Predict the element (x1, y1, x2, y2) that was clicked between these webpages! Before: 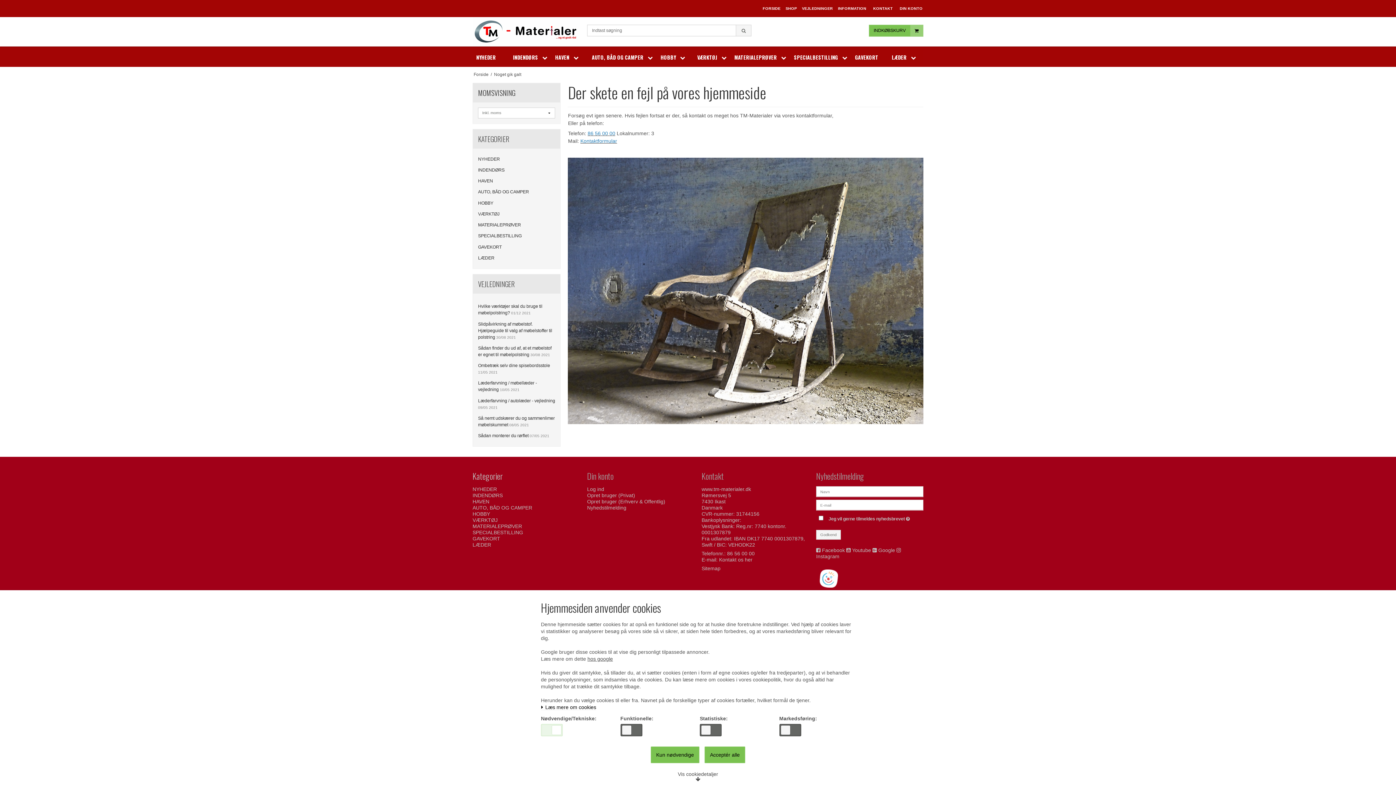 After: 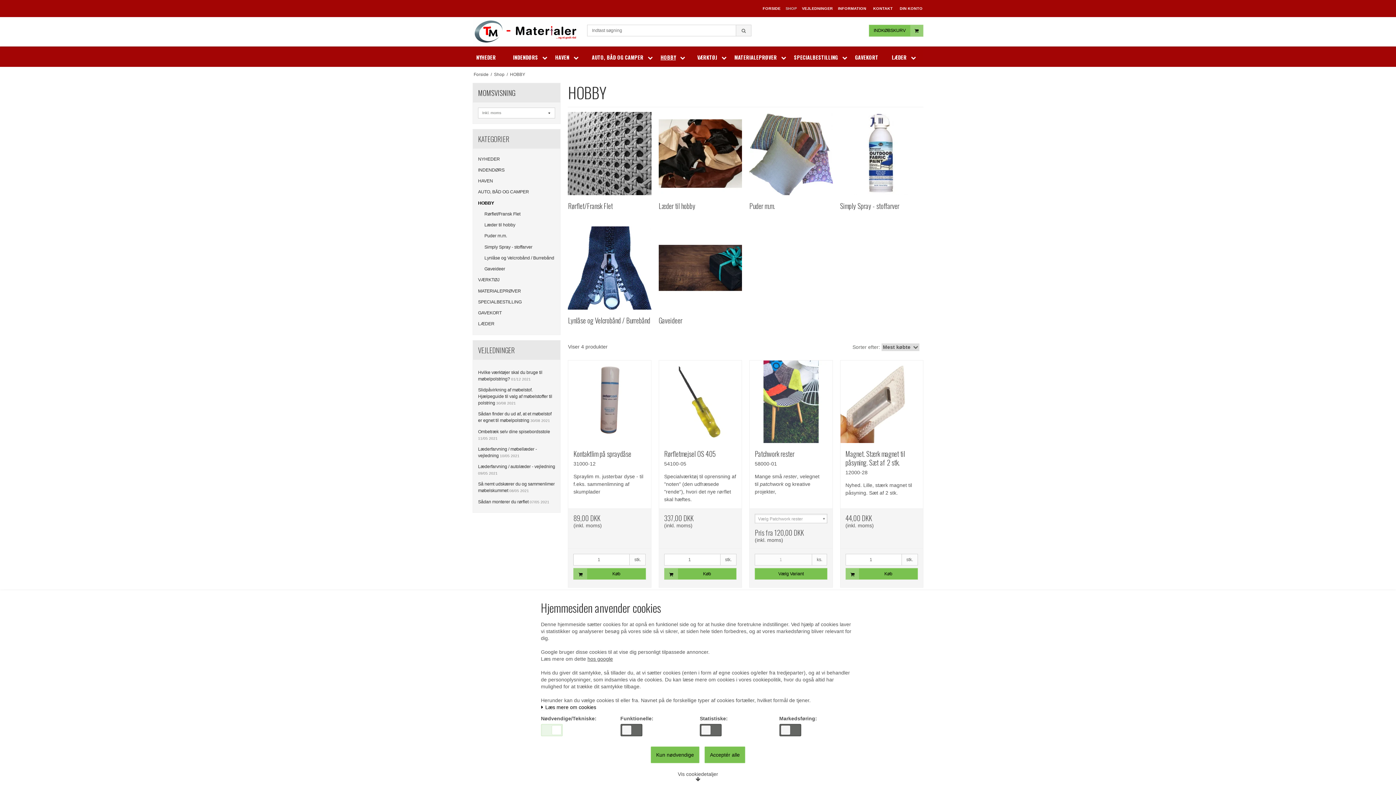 Action: label: HOBBY bbox: (478, 197, 555, 208)